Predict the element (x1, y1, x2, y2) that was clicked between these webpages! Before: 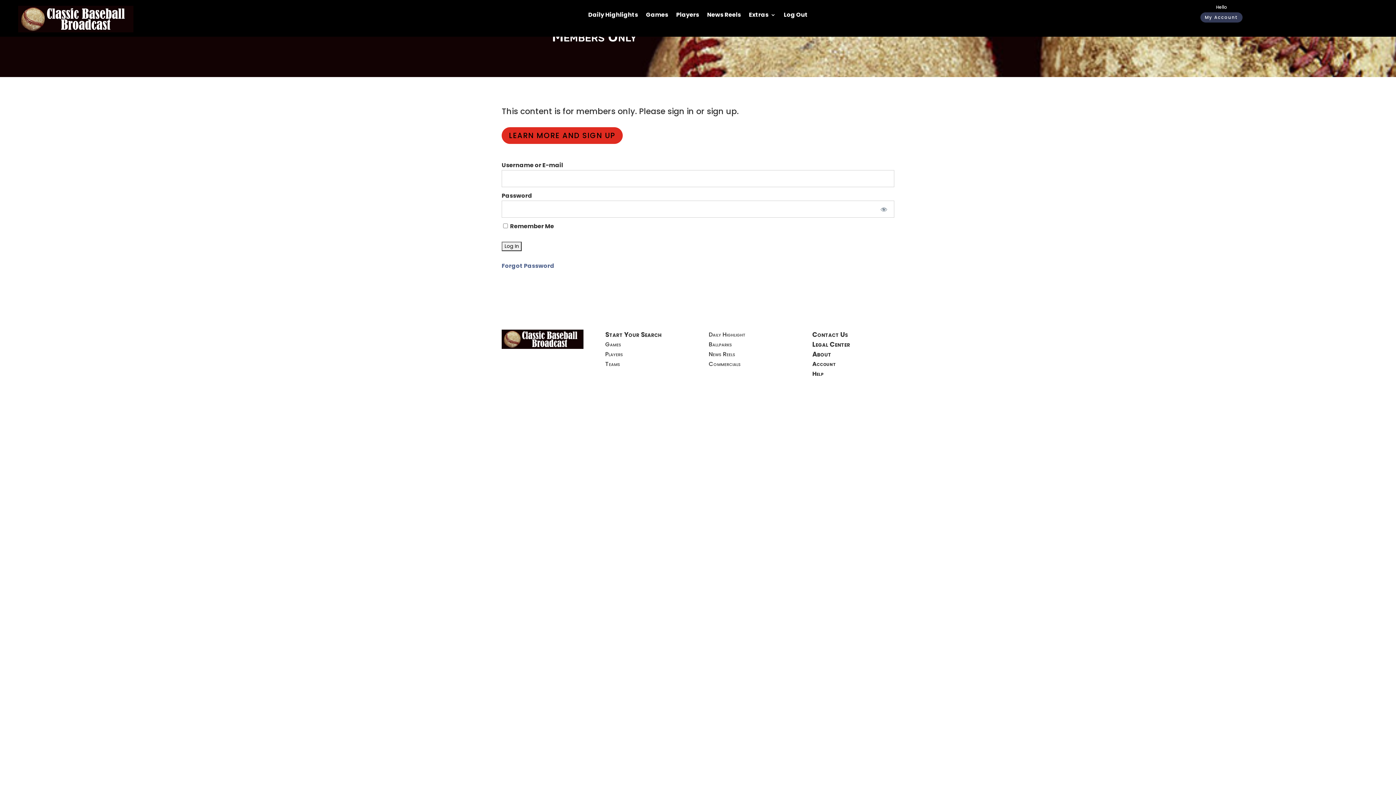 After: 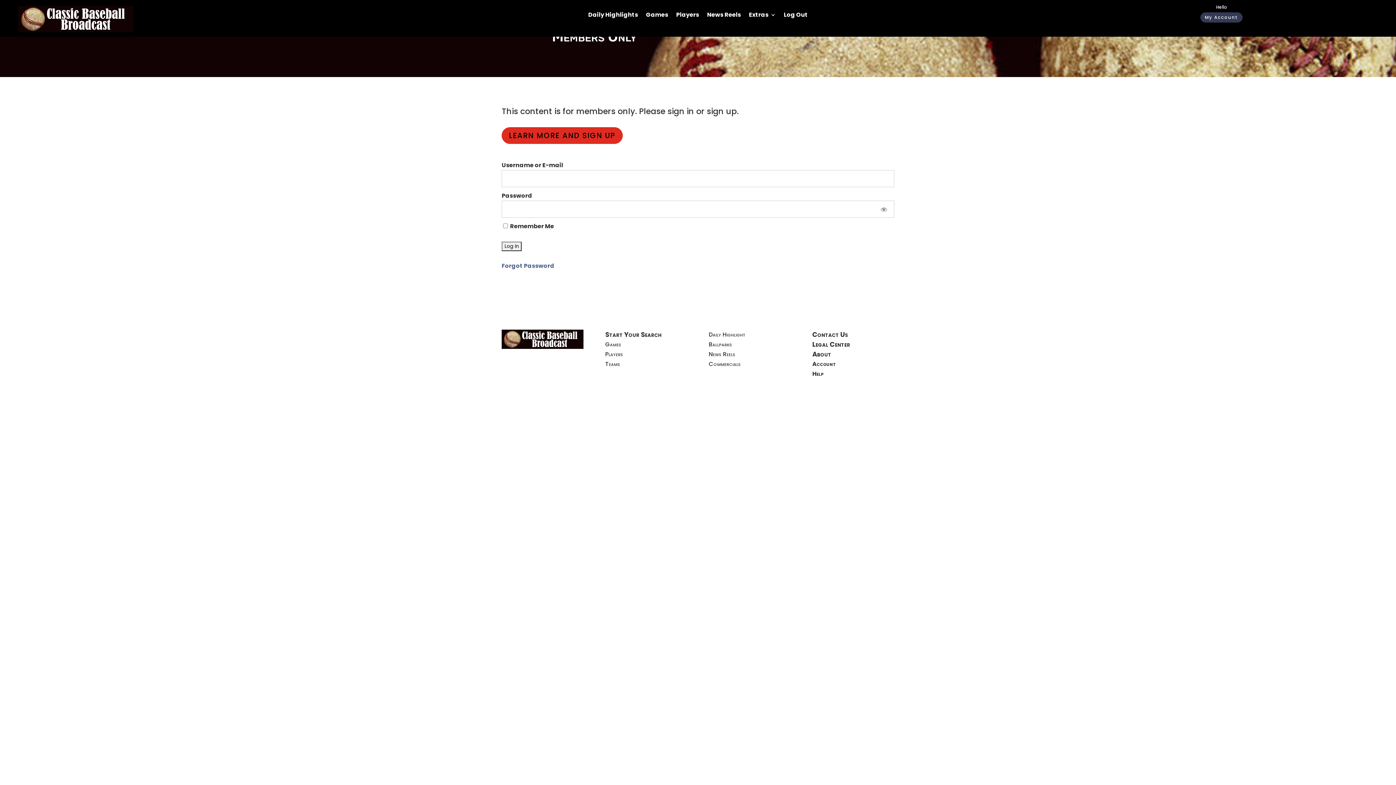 Action: label: Games bbox: (646, 12, 668, 20)